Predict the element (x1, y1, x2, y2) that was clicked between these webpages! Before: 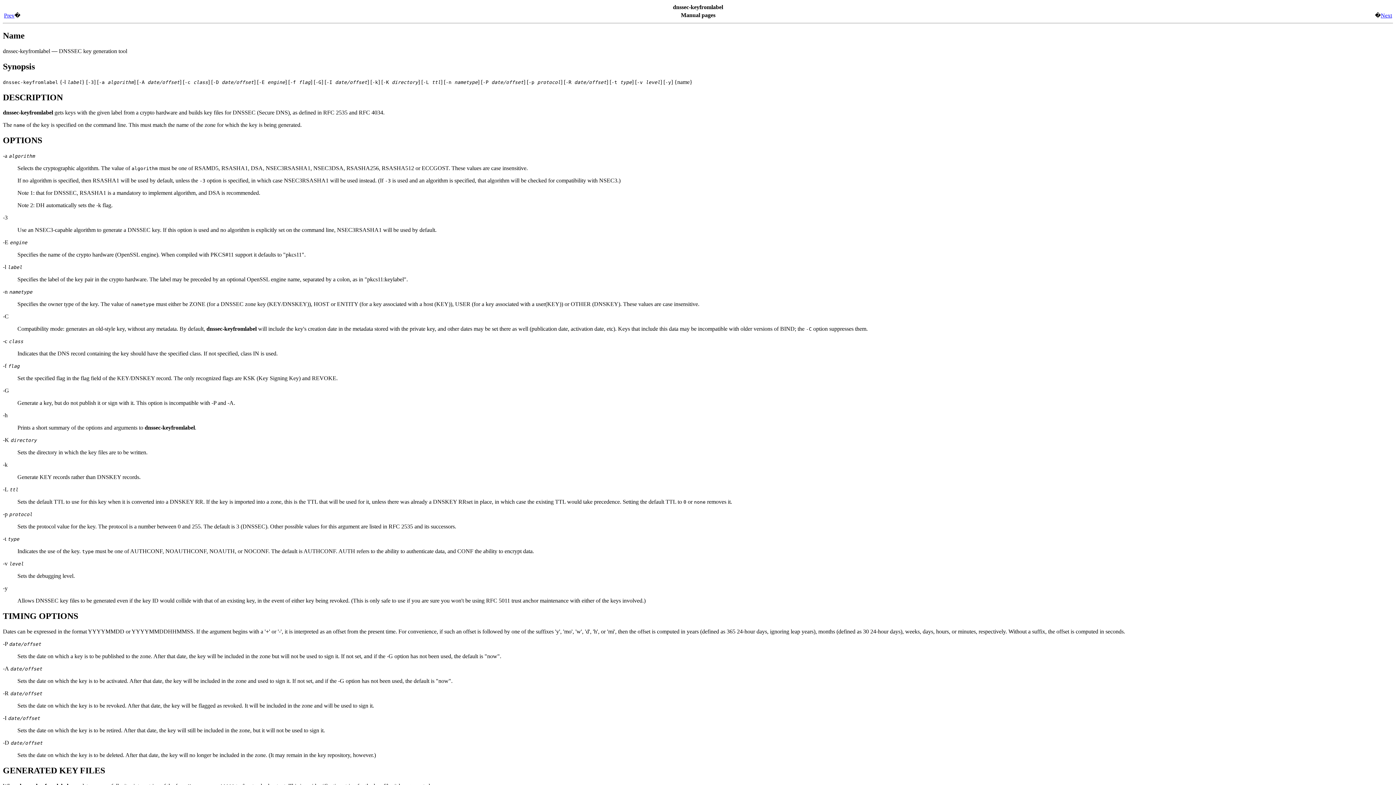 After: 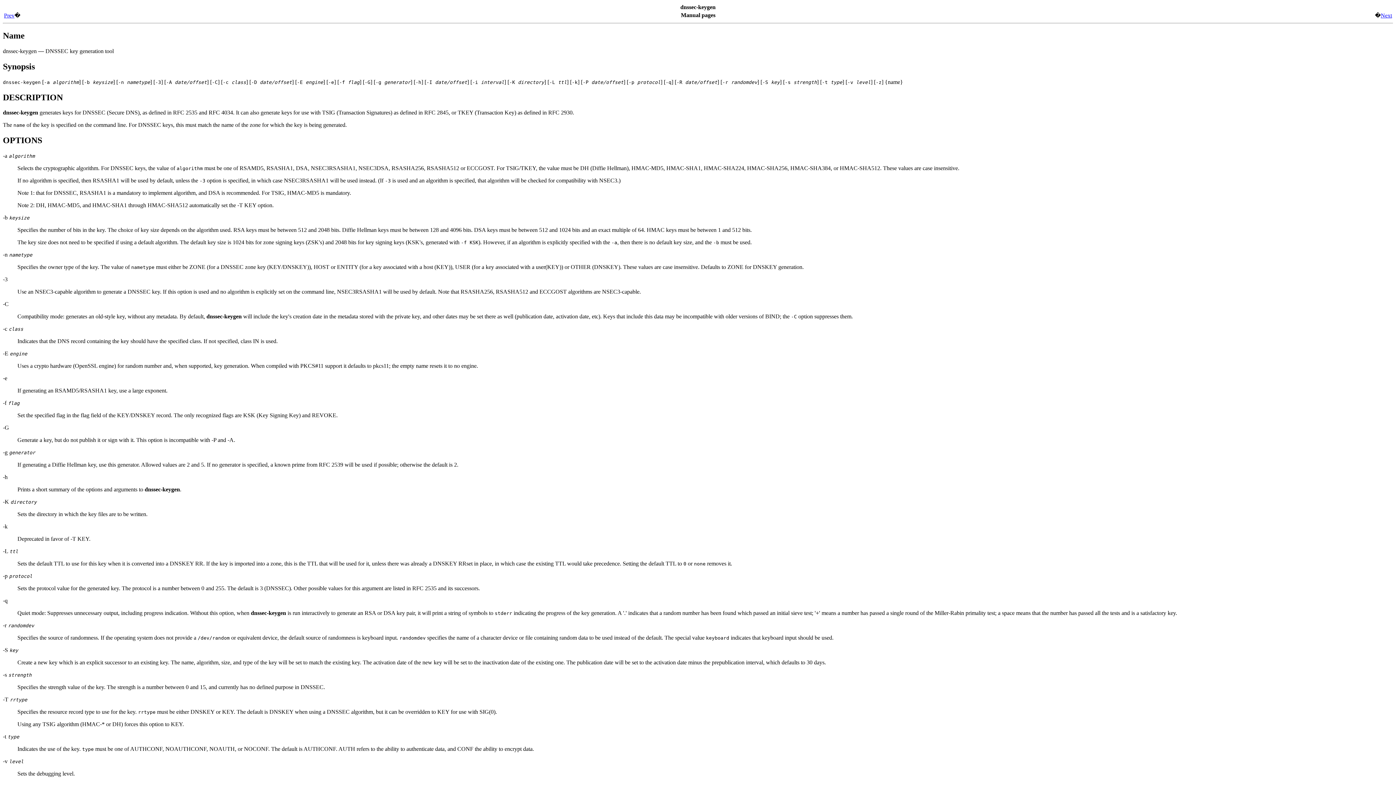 Action: label: Next bbox: (1381, 12, 1392, 18)